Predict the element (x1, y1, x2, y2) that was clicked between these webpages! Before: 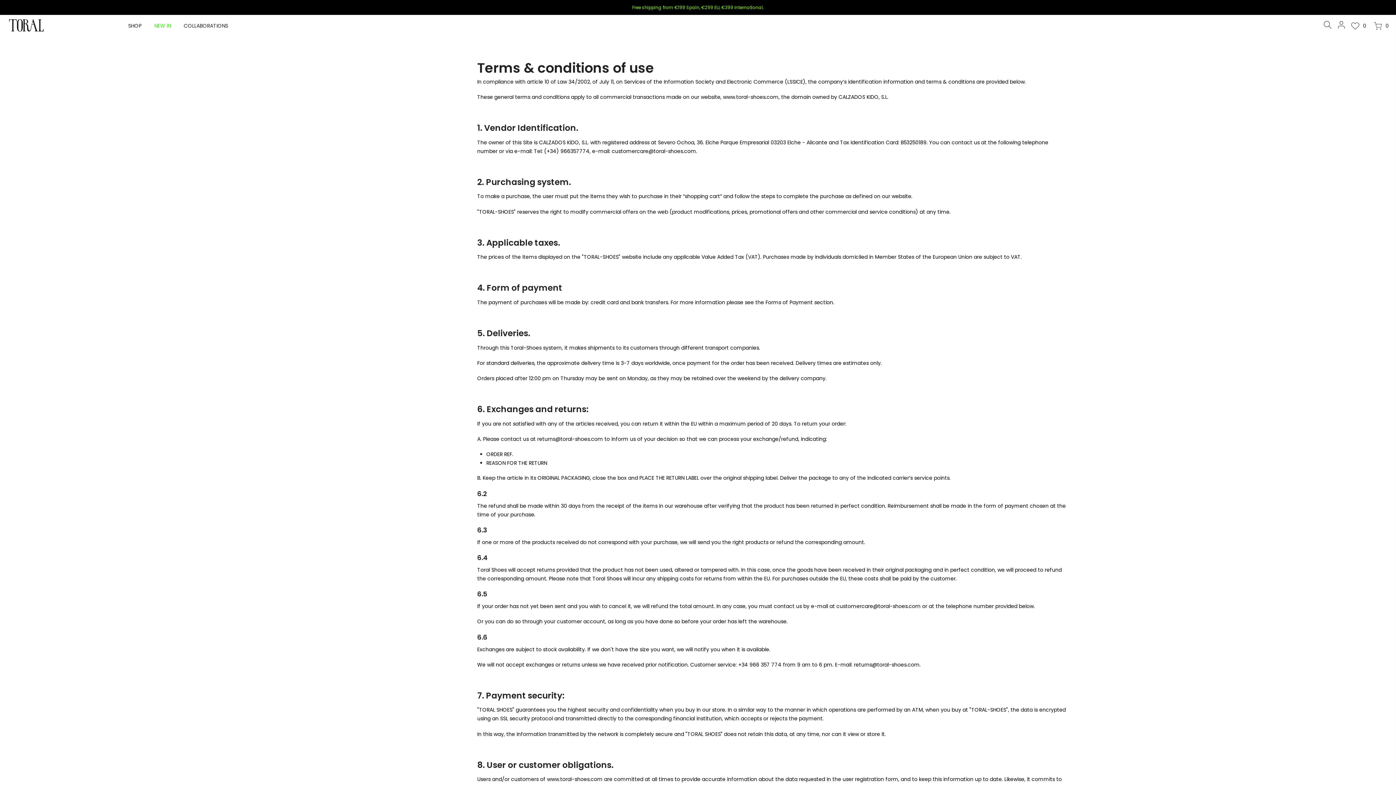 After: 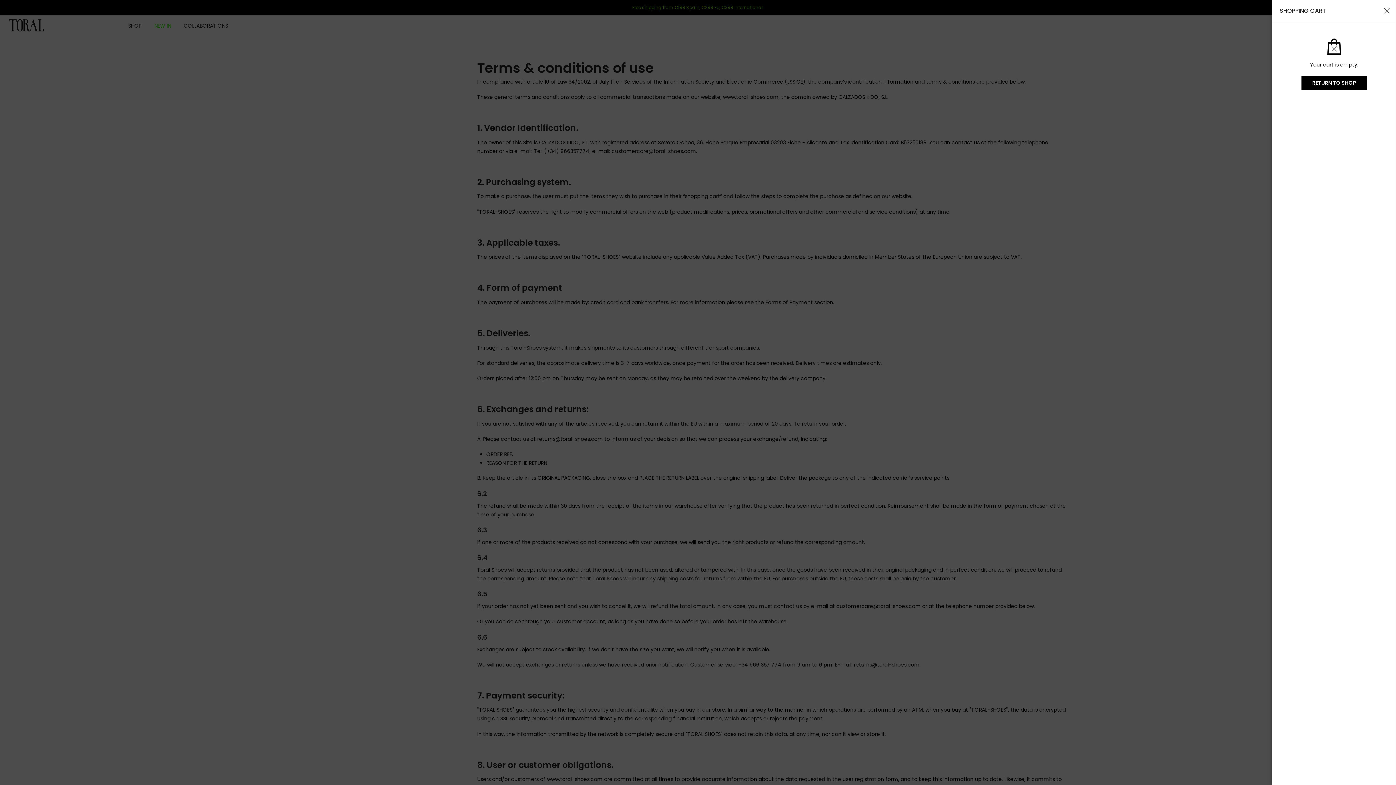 Action: label: 0 bbox: (1374, 21, 1390, 29)